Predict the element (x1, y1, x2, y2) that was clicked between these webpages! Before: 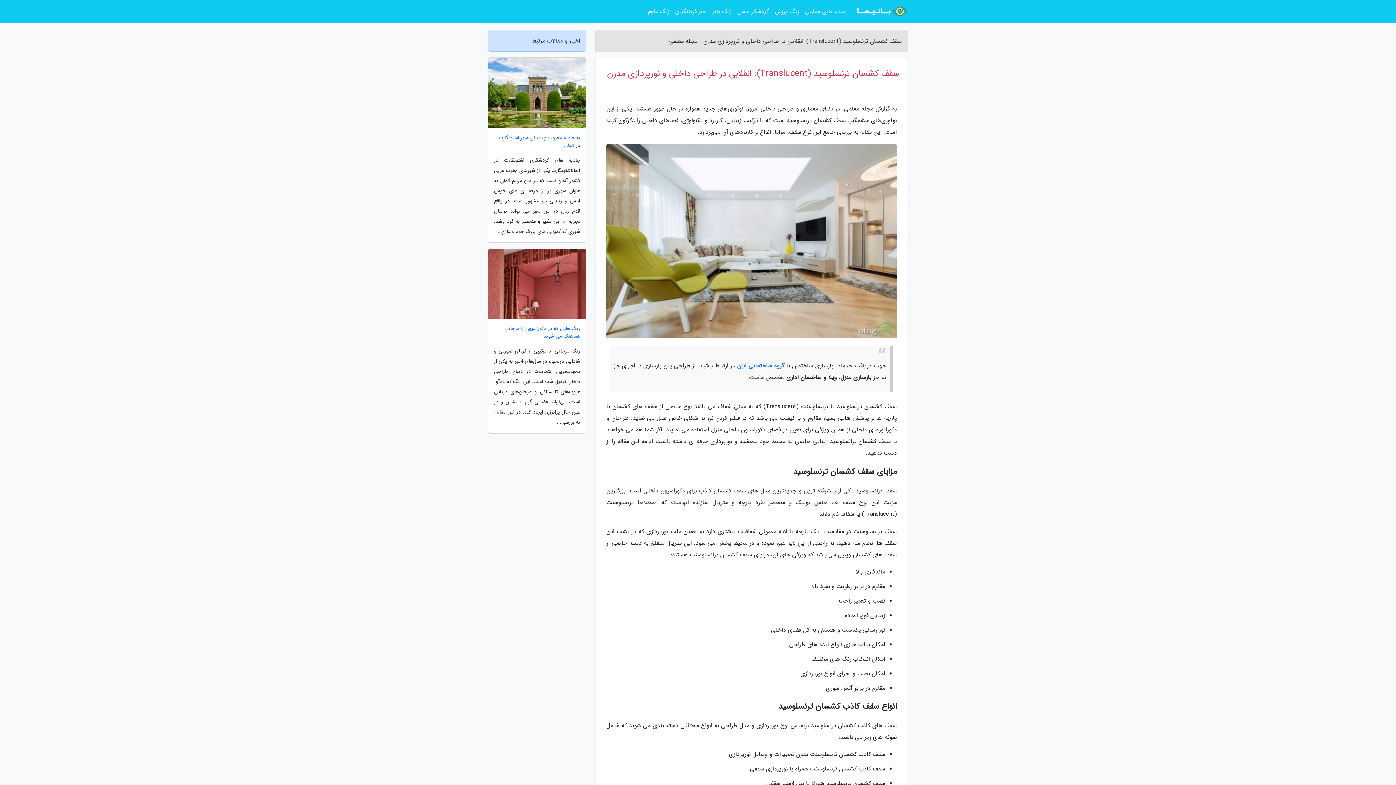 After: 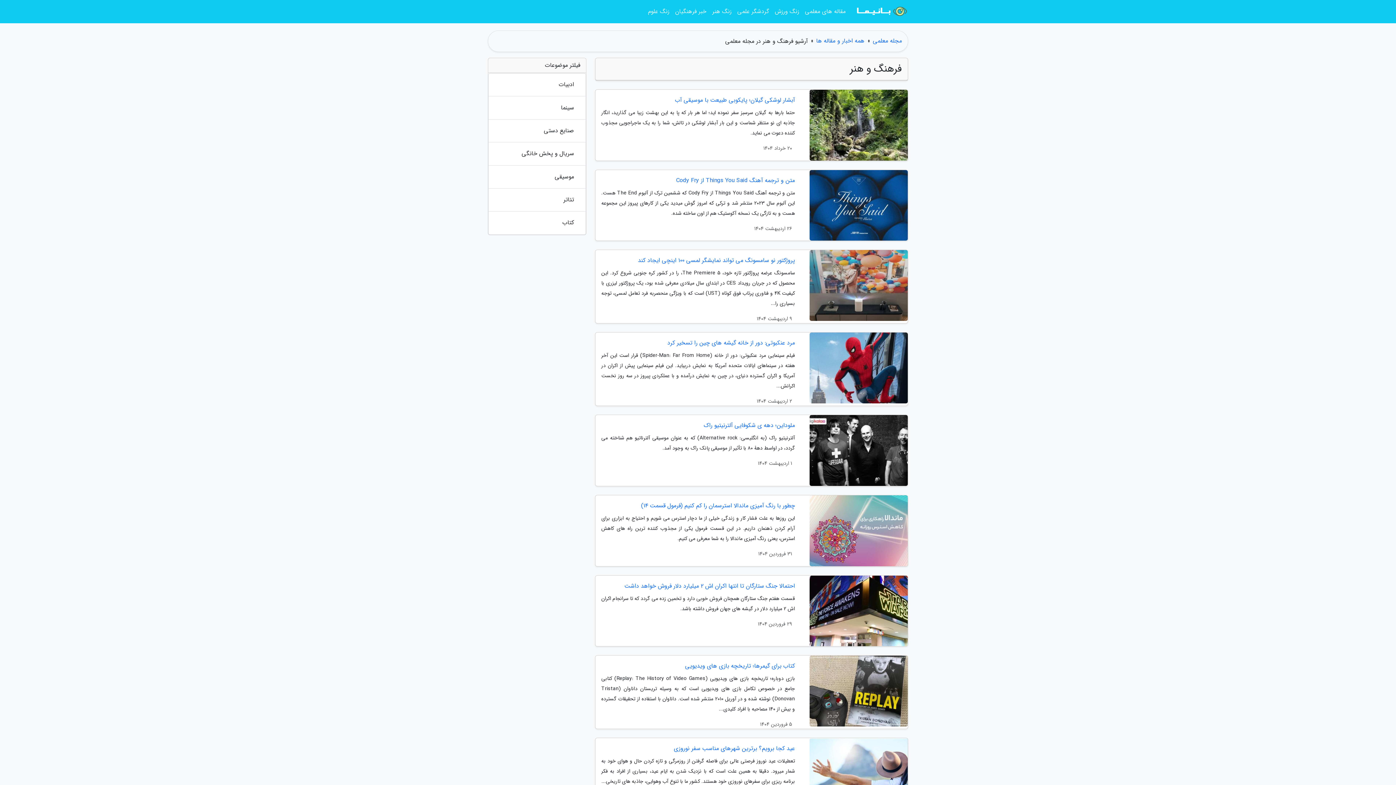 Action: label: زنگ هنر bbox: (709, 3, 734, 20)